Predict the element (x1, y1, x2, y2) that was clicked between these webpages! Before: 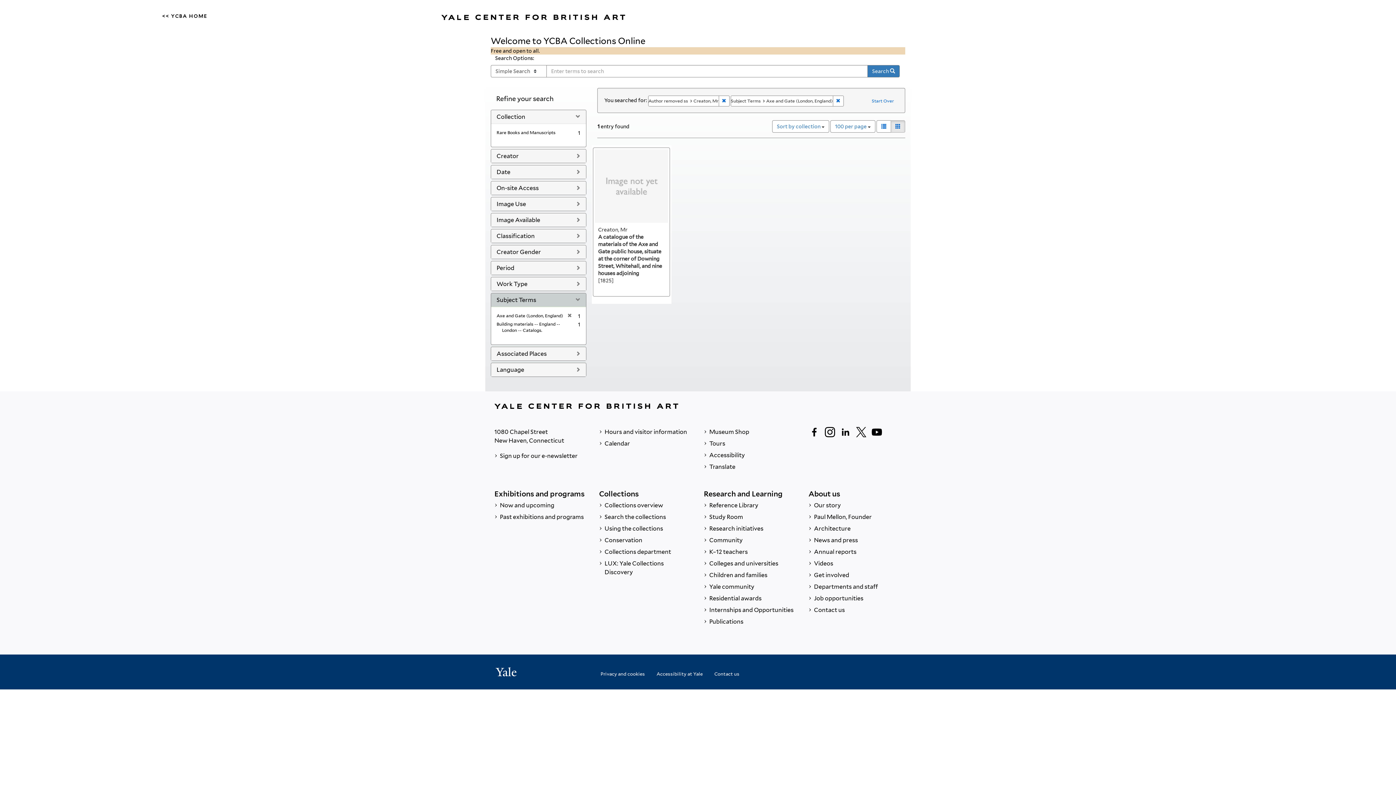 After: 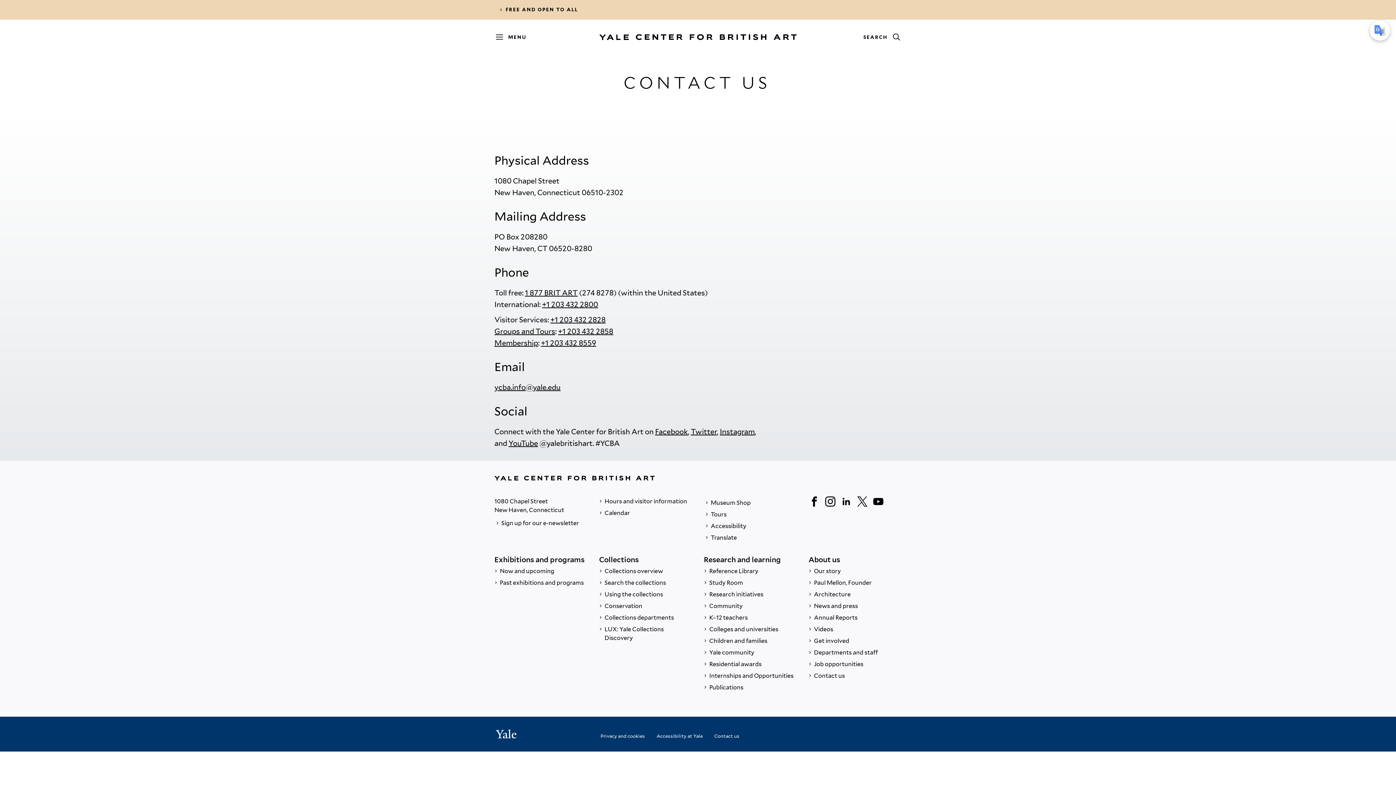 Action: bbox: (714, 666, 739, 678) label: Contact us